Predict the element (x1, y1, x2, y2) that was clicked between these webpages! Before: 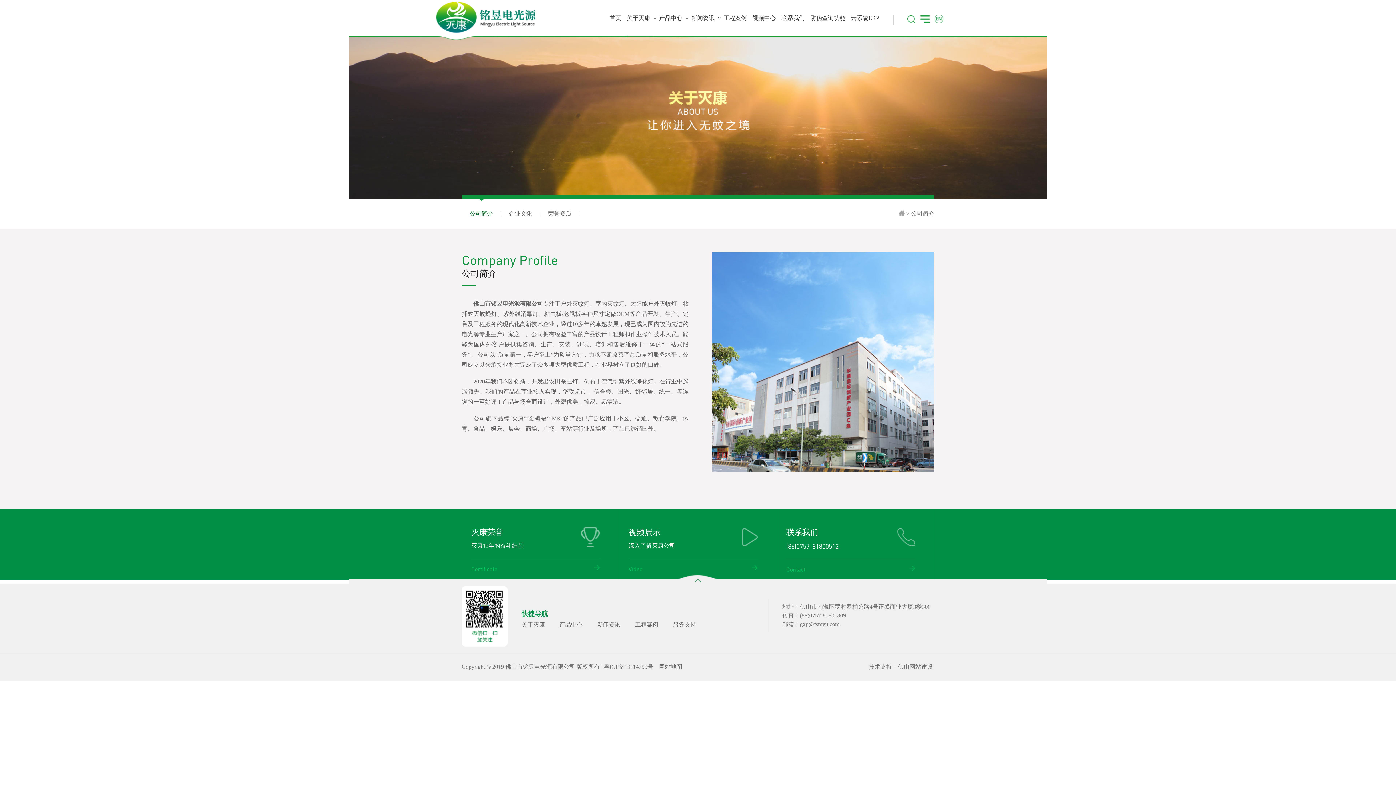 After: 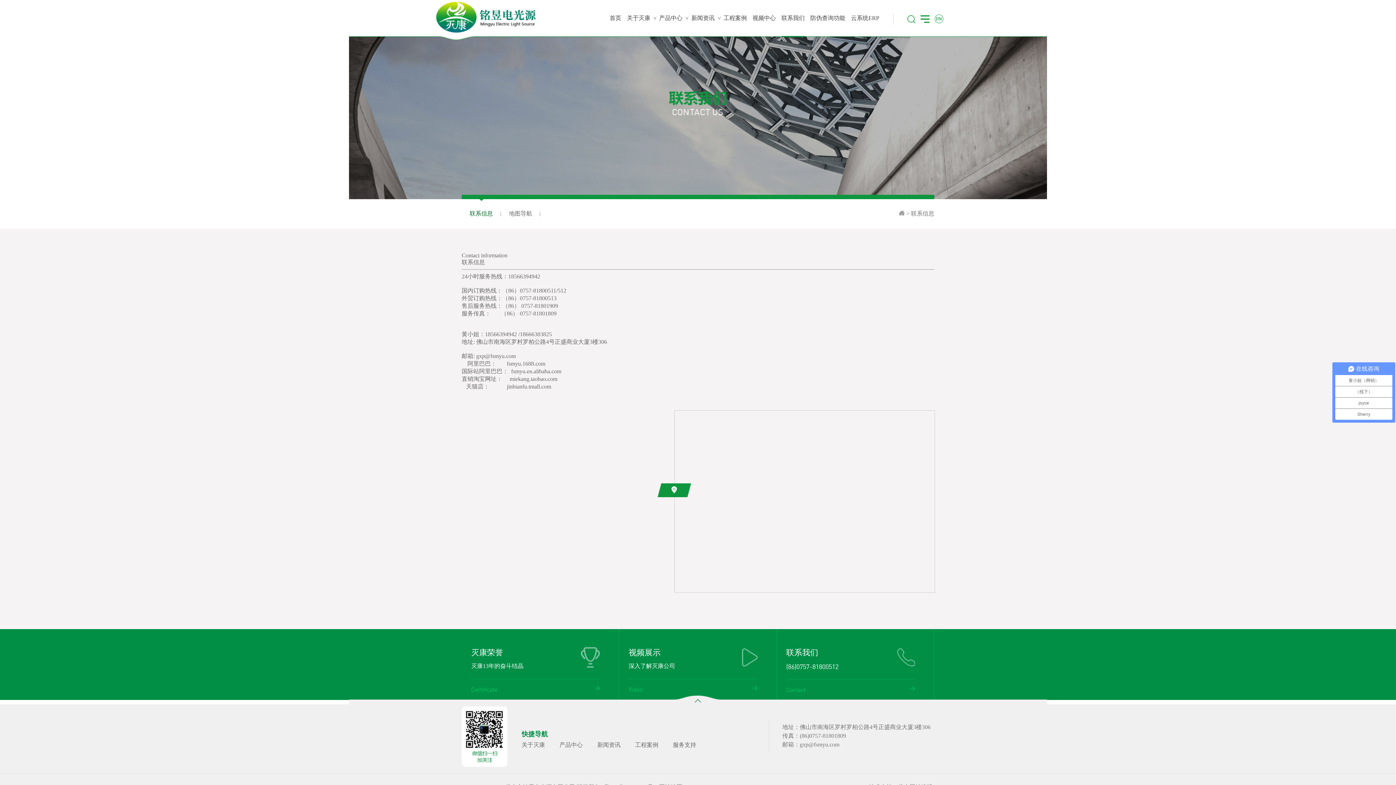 Action: bbox: (781, 0, 804, 36) label: 联系我们